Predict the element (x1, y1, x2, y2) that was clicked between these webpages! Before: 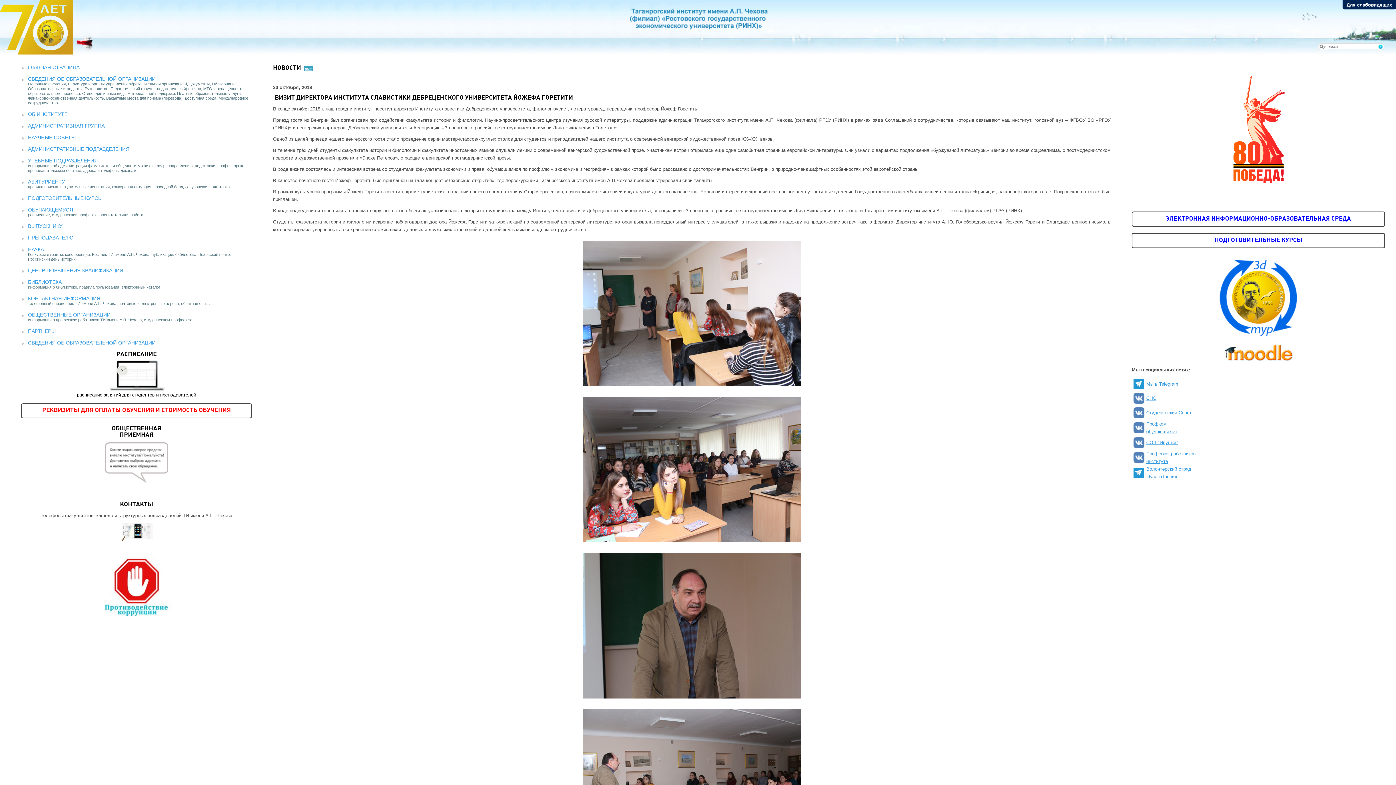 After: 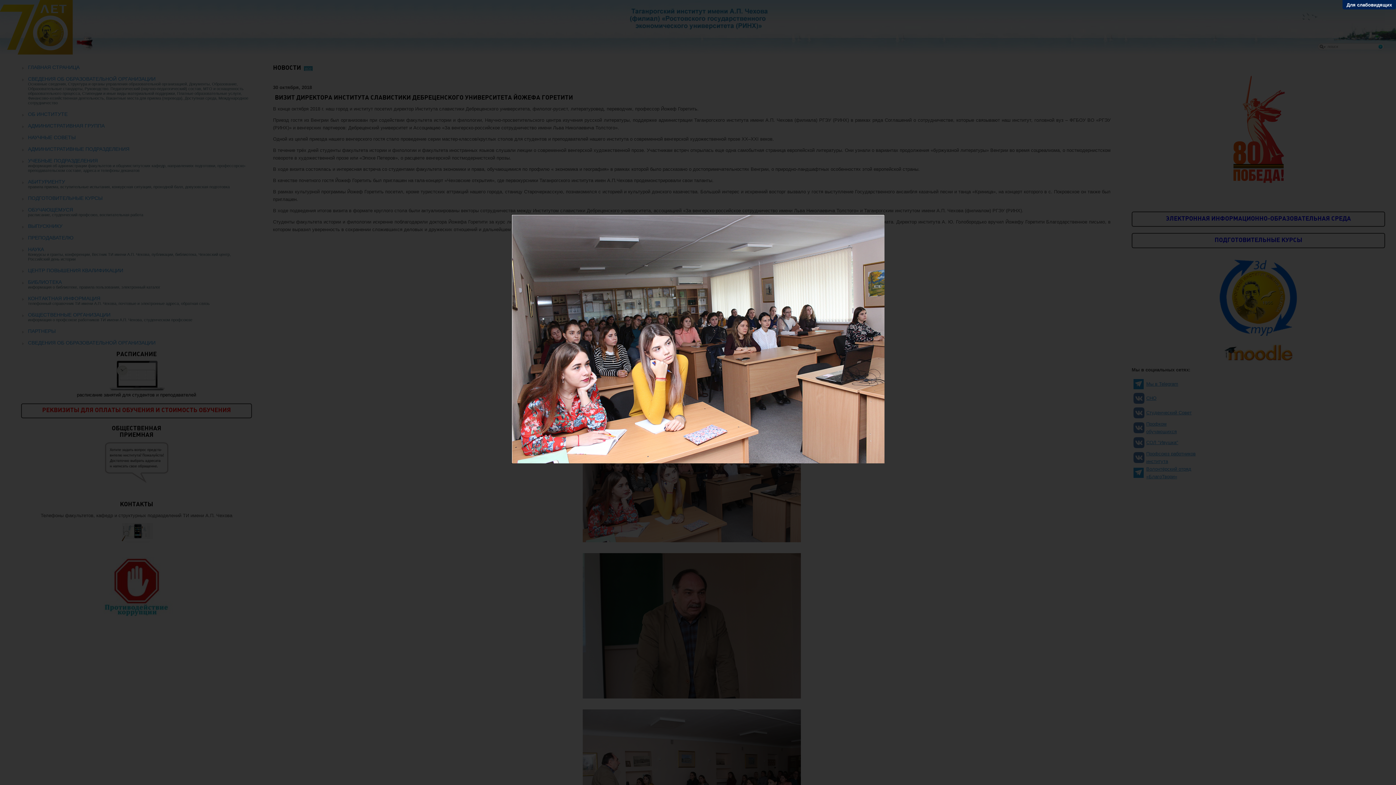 Action: bbox: (579, 466, 804, 472)